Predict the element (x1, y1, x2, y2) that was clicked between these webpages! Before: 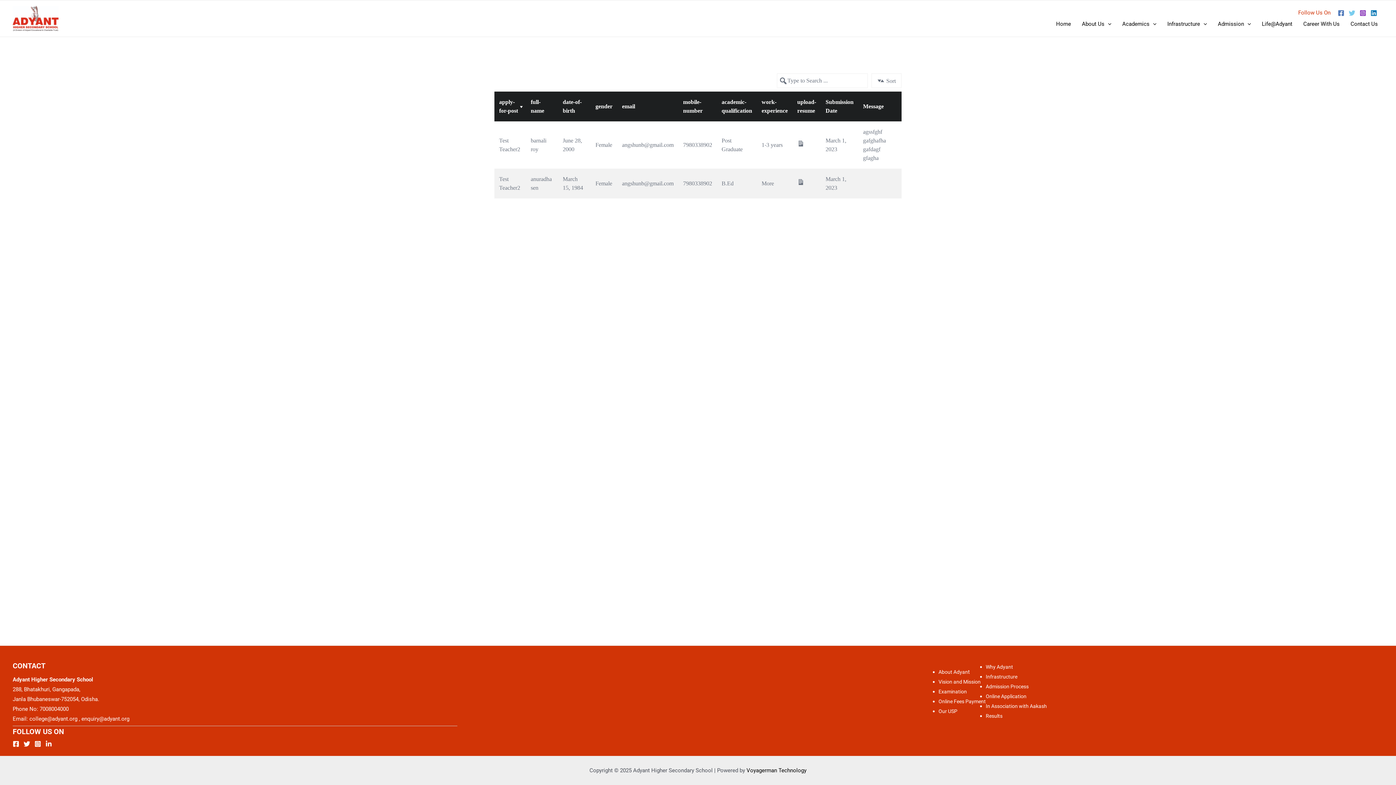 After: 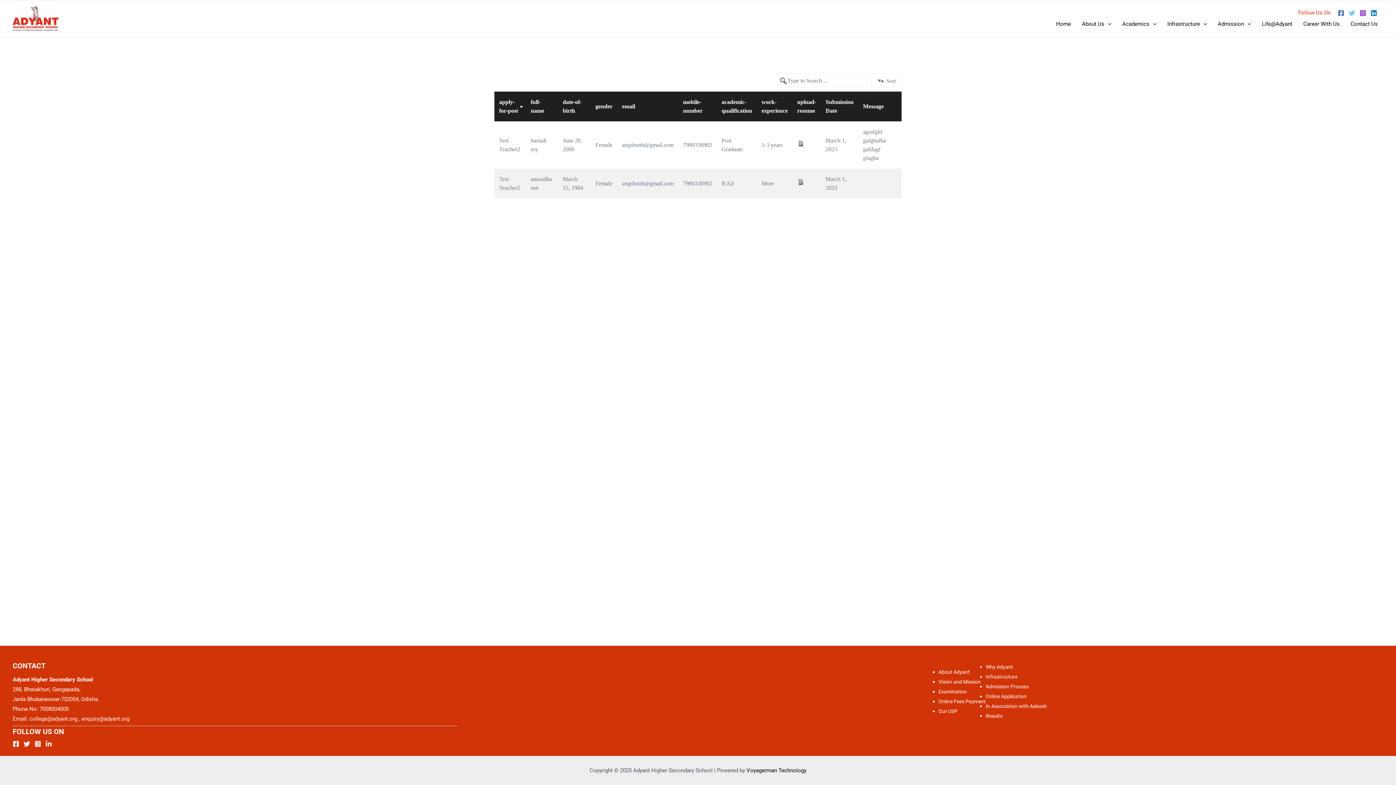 Action: label: Why Adyant bbox: (986, 664, 1013, 670)